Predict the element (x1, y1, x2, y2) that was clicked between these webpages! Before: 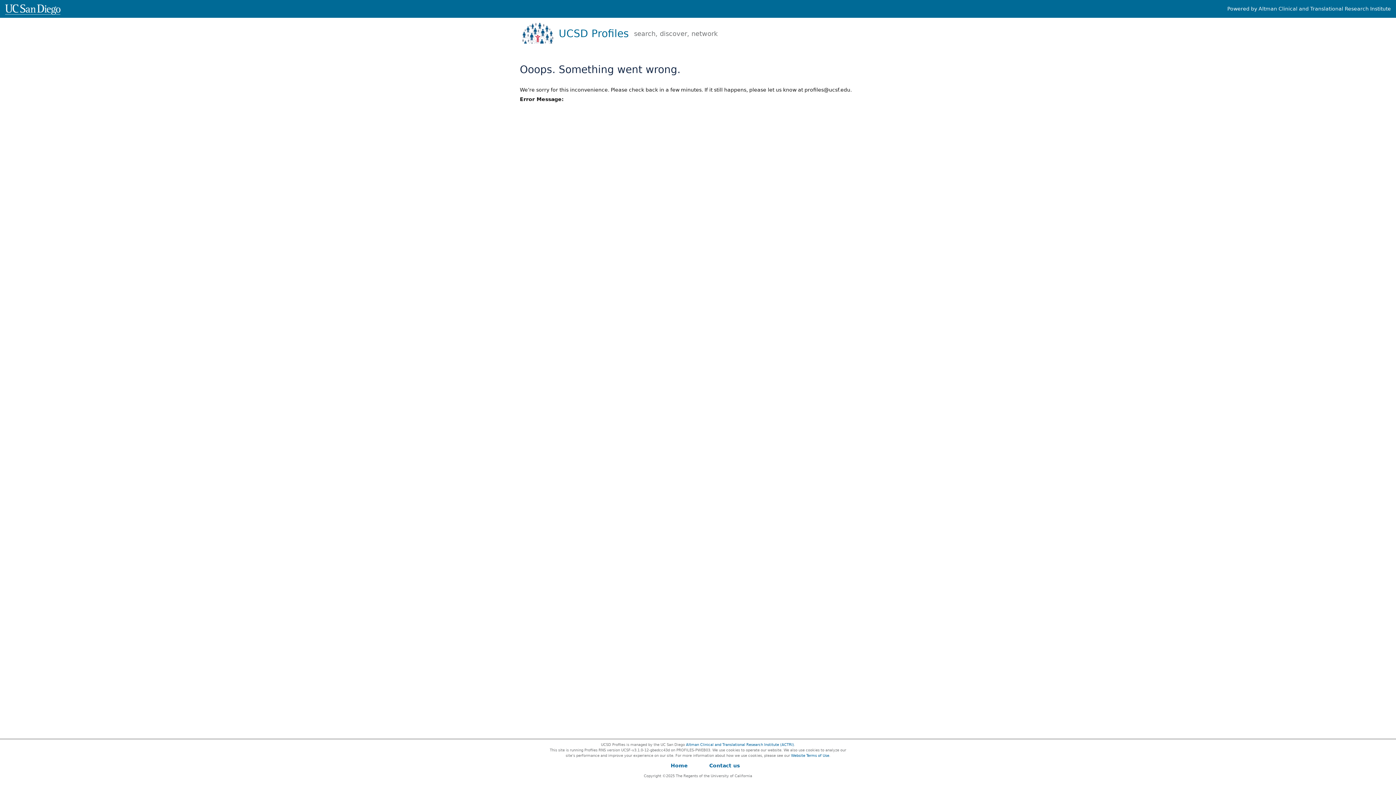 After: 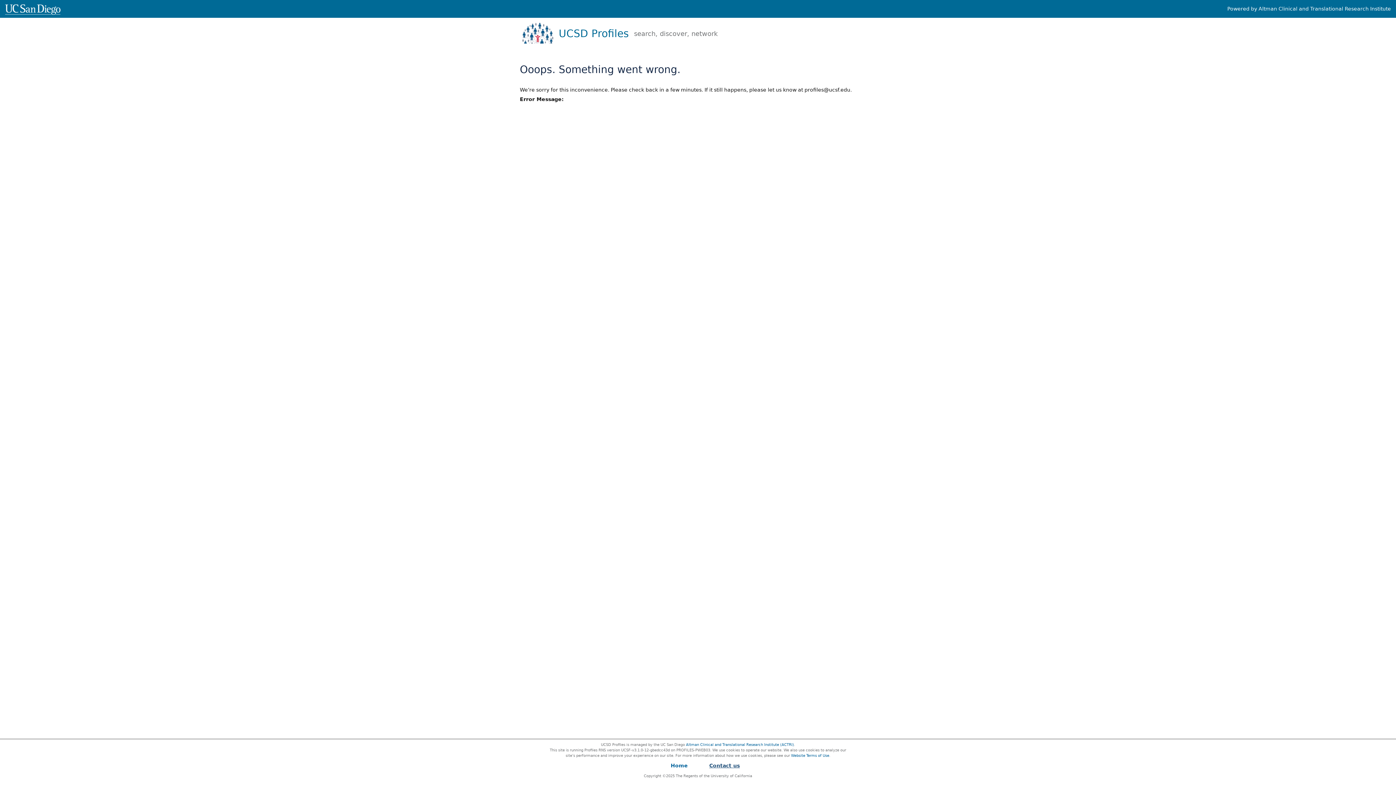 Action: label: Contact us bbox: (709, 763, 740, 769)